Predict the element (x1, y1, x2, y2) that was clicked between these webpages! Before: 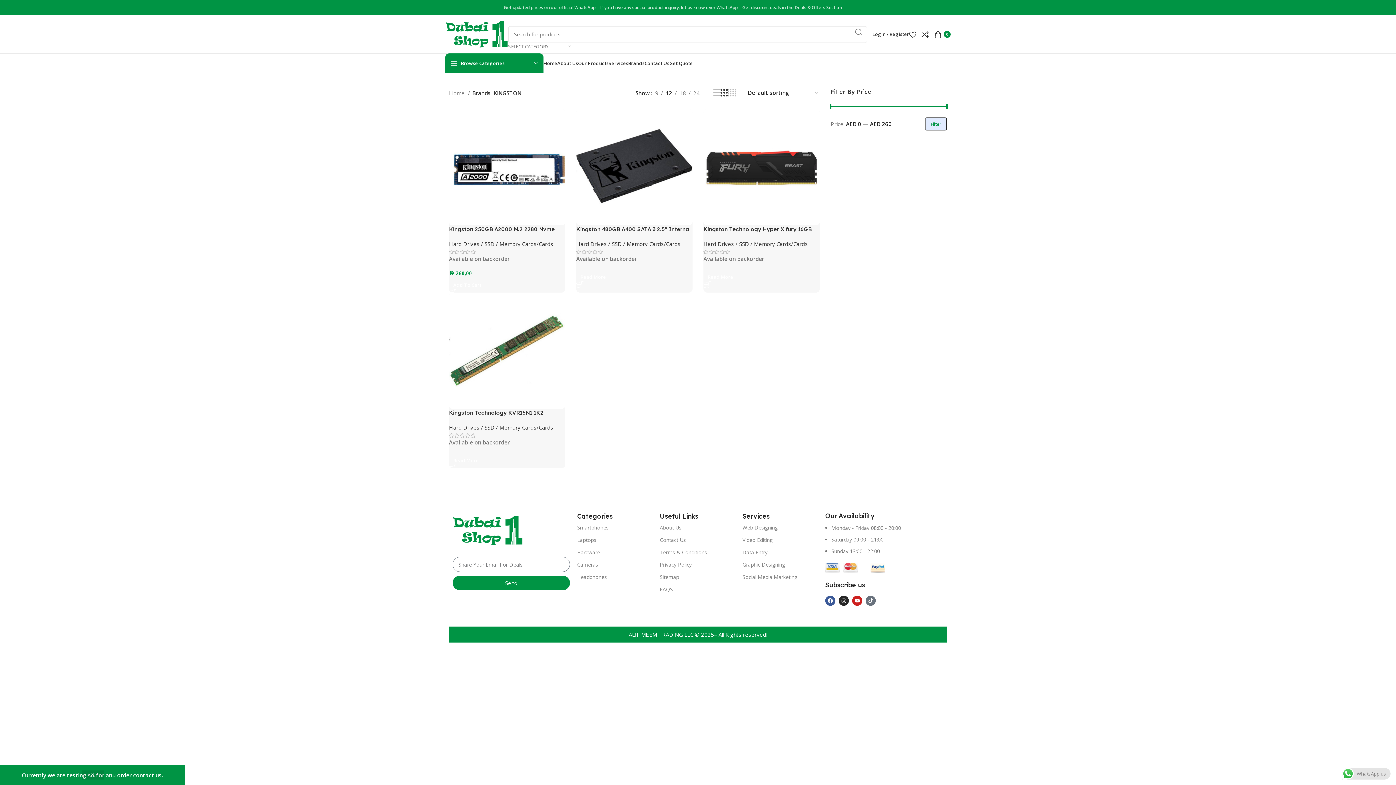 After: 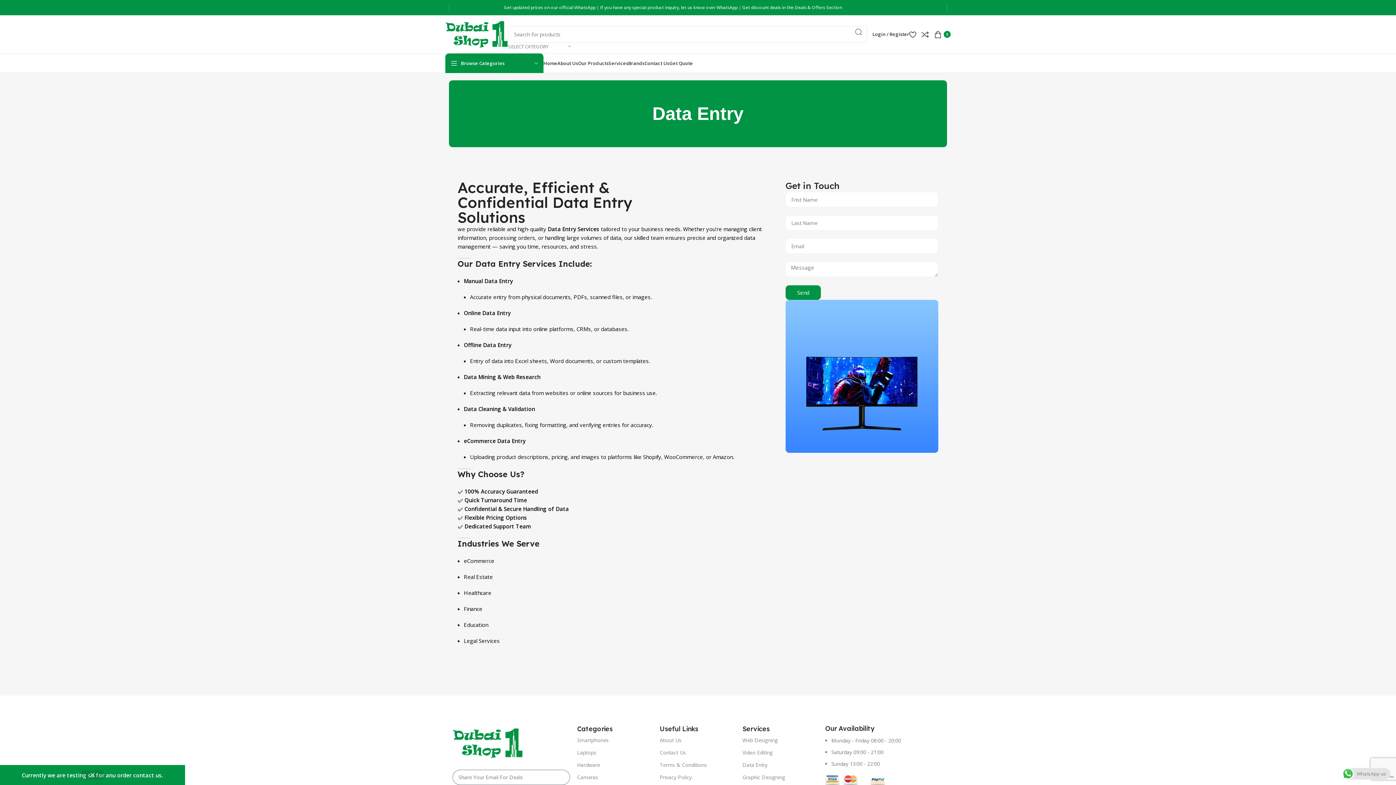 Action: bbox: (742, 546, 818, 558) label: Data Entry